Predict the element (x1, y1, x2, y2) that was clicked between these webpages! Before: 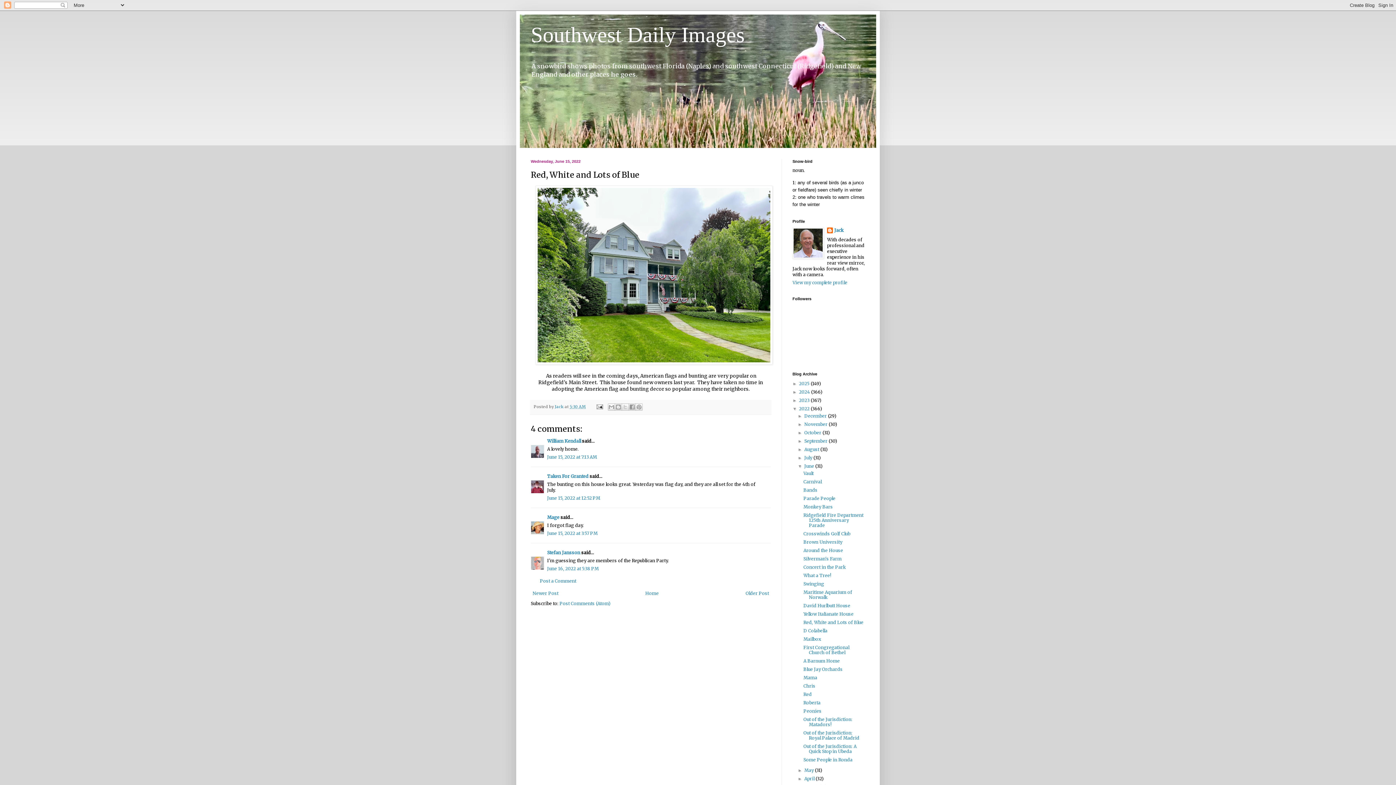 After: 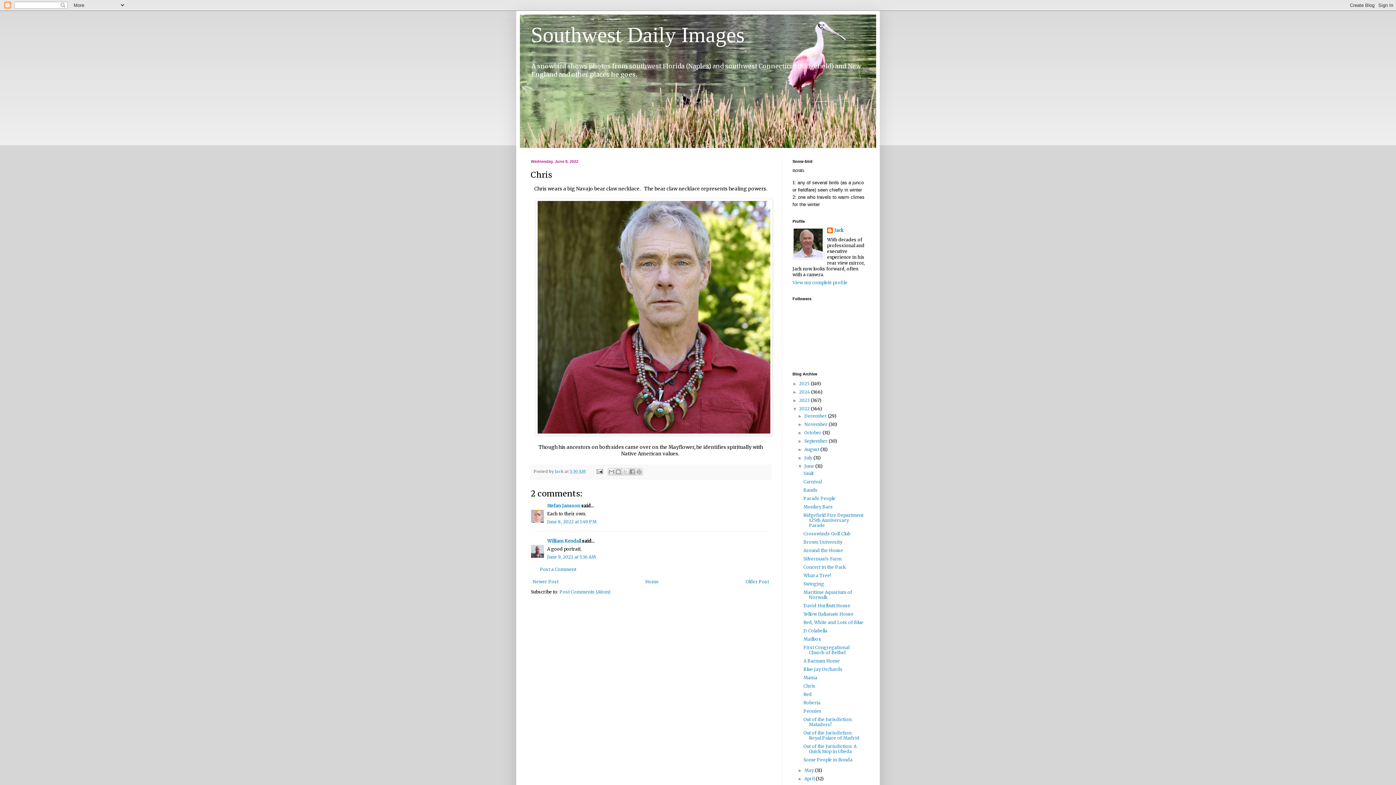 Action: bbox: (803, 683, 815, 689) label: Chris